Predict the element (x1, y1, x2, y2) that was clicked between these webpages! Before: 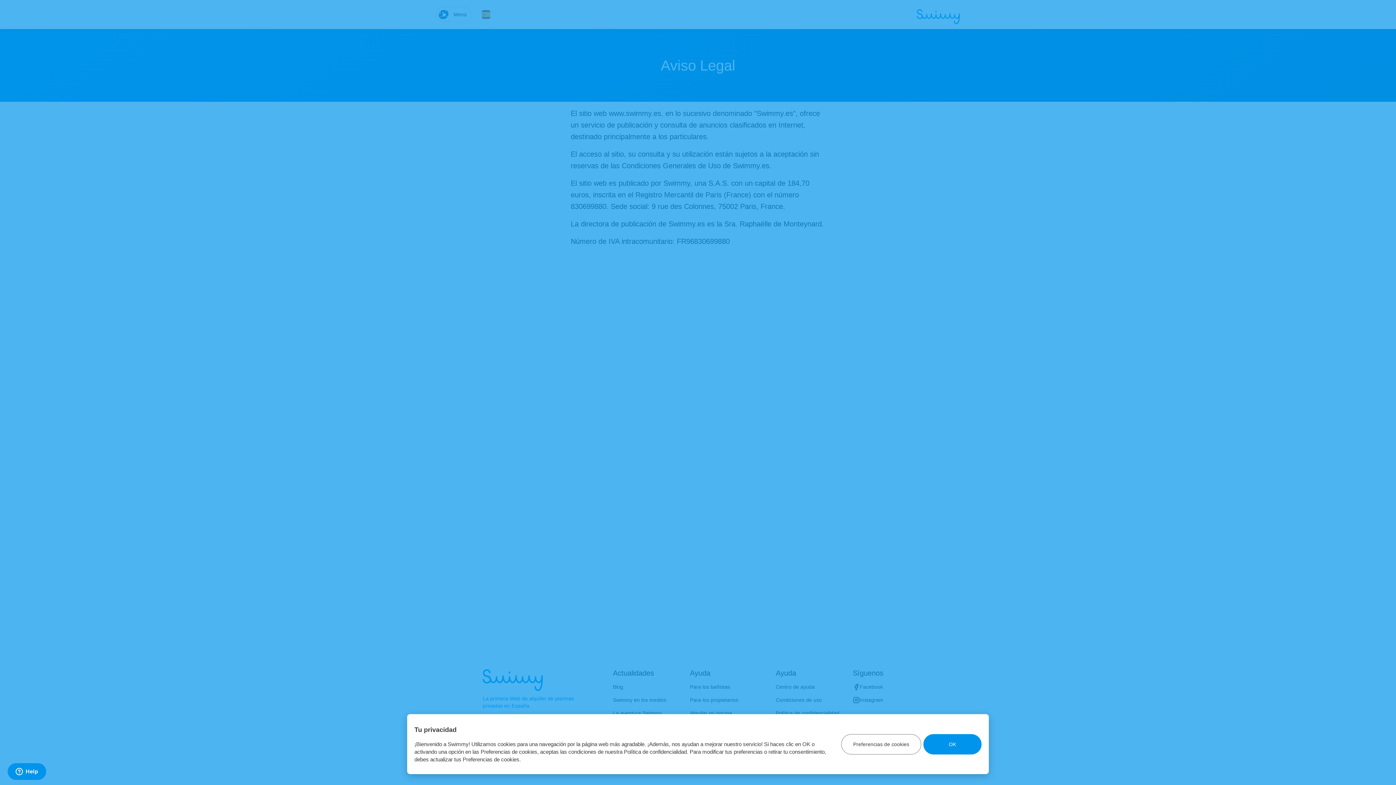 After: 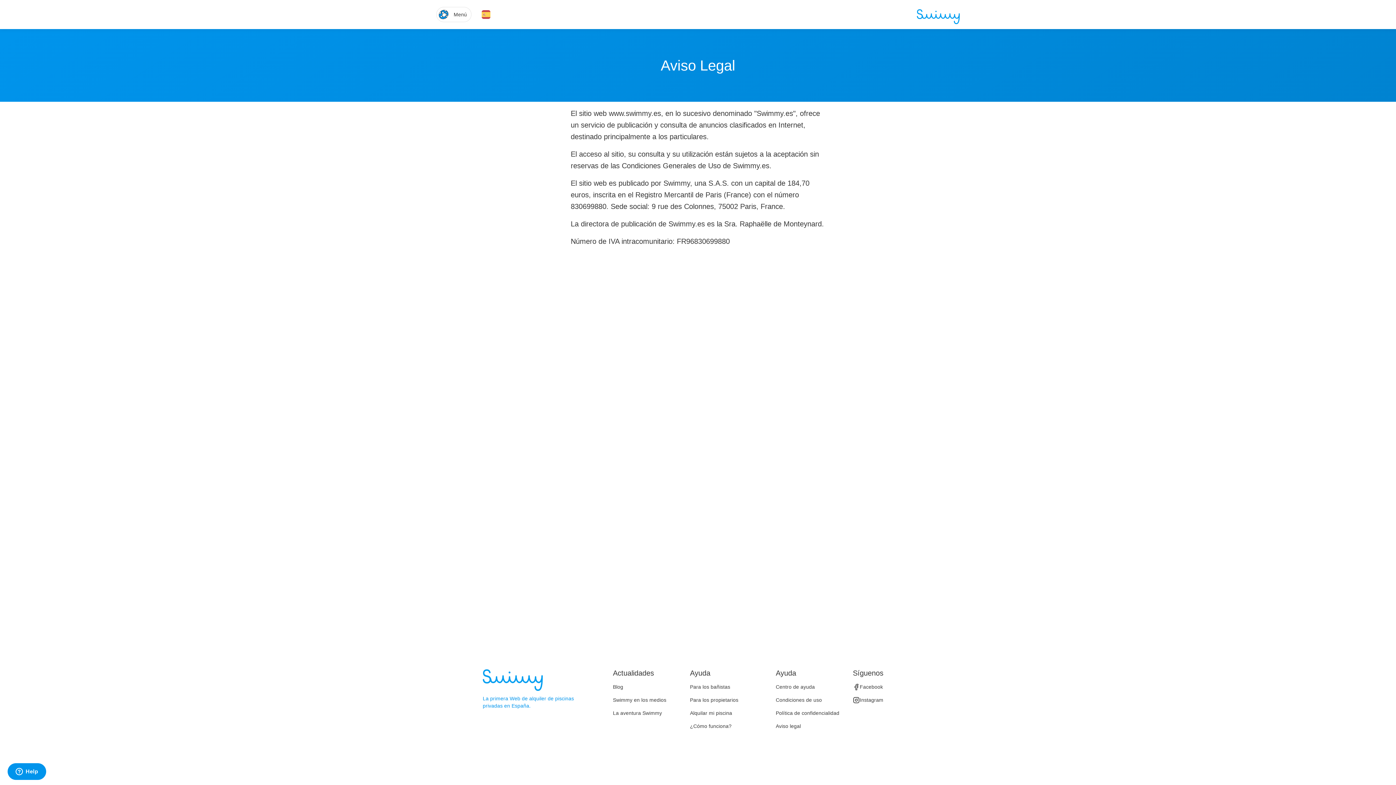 Action: bbox: (923, 734, 981, 754) label: OK